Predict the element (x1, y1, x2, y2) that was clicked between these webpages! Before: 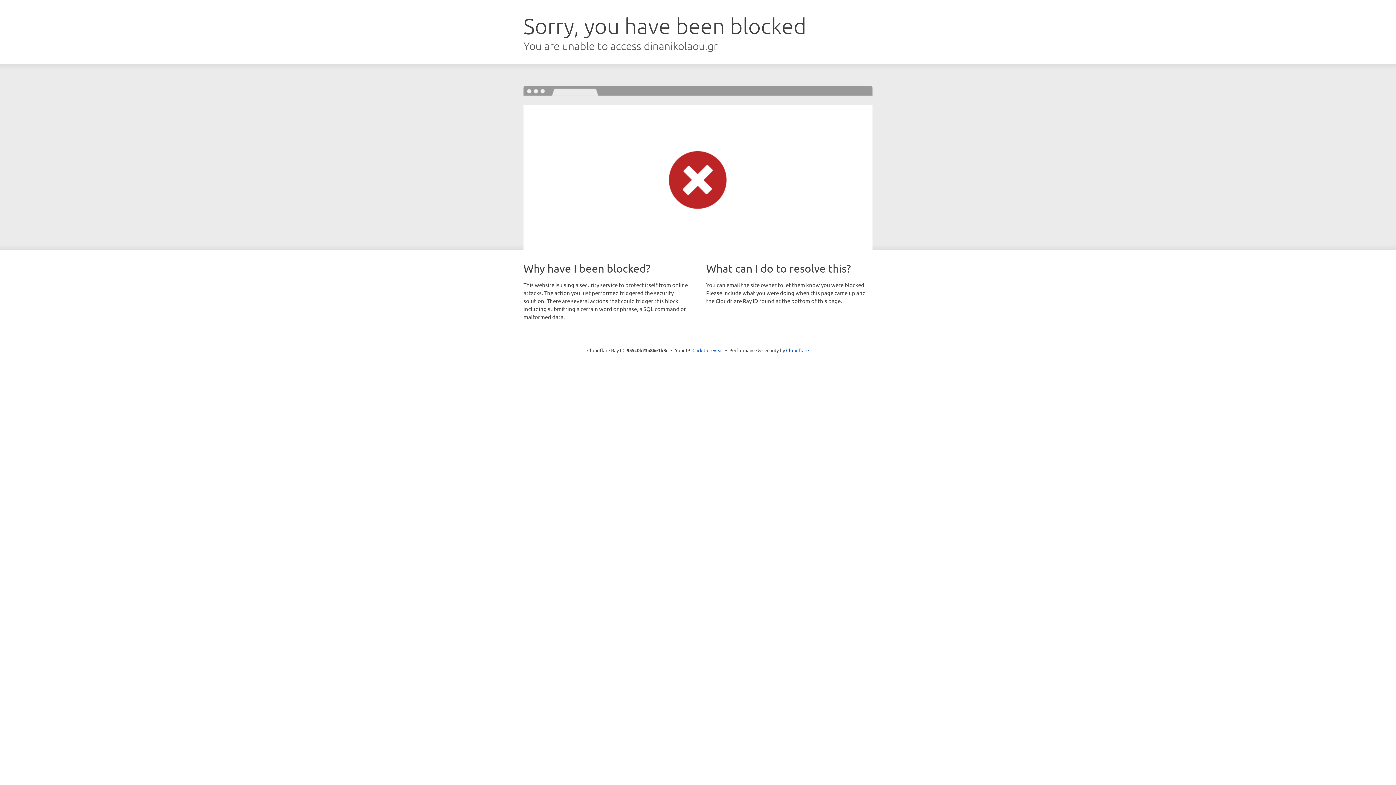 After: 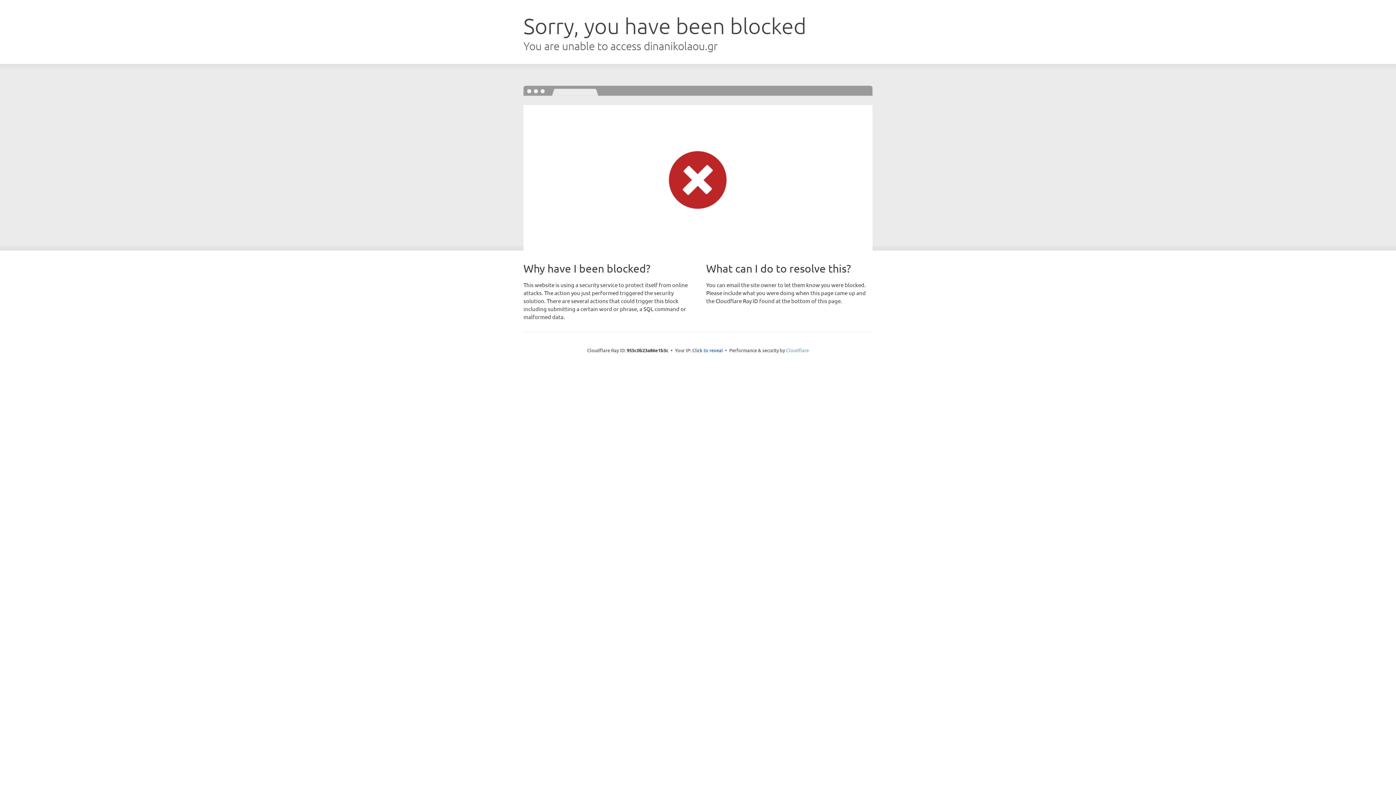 Action: label: Cloudflare bbox: (786, 347, 809, 353)